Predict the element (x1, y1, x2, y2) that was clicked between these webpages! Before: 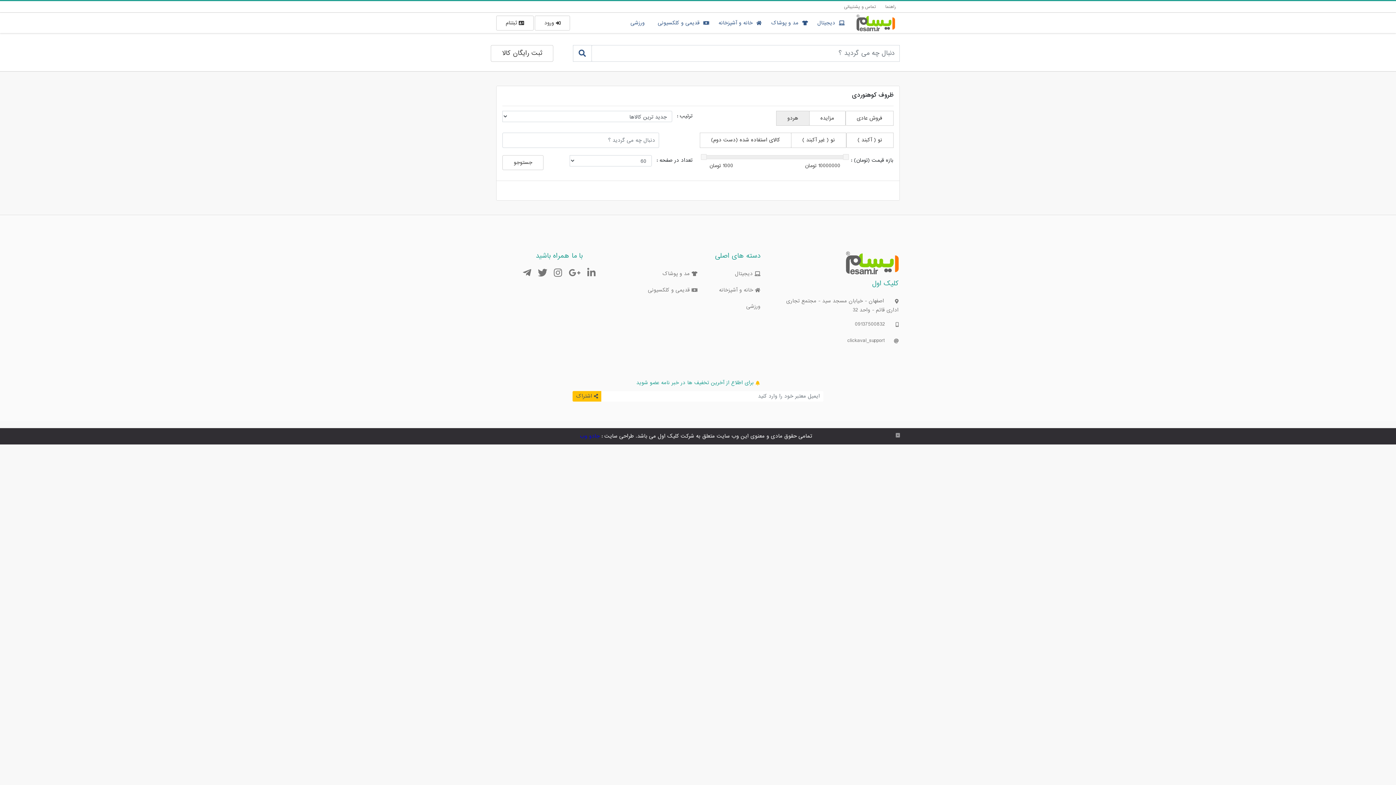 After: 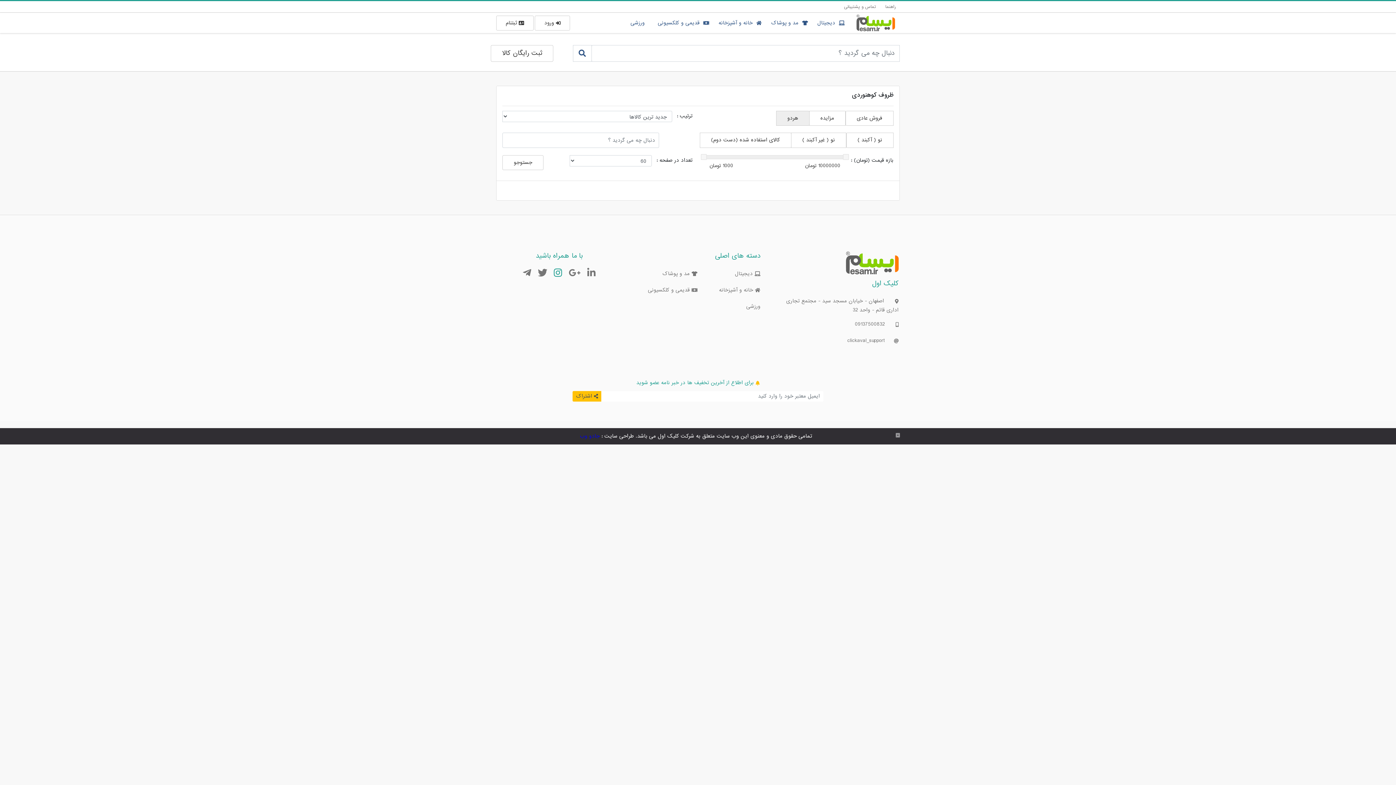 Action: bbox: (553, 270, 562, 278)